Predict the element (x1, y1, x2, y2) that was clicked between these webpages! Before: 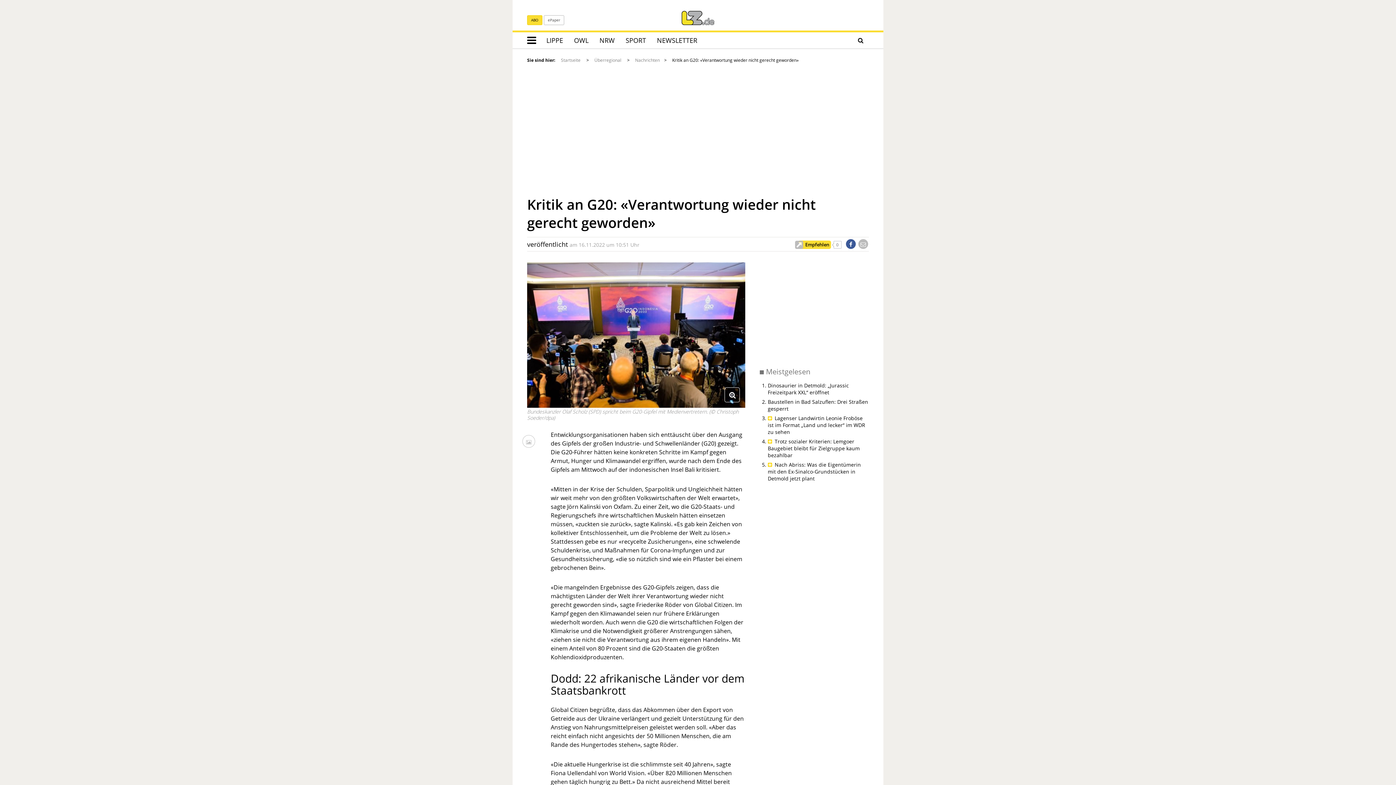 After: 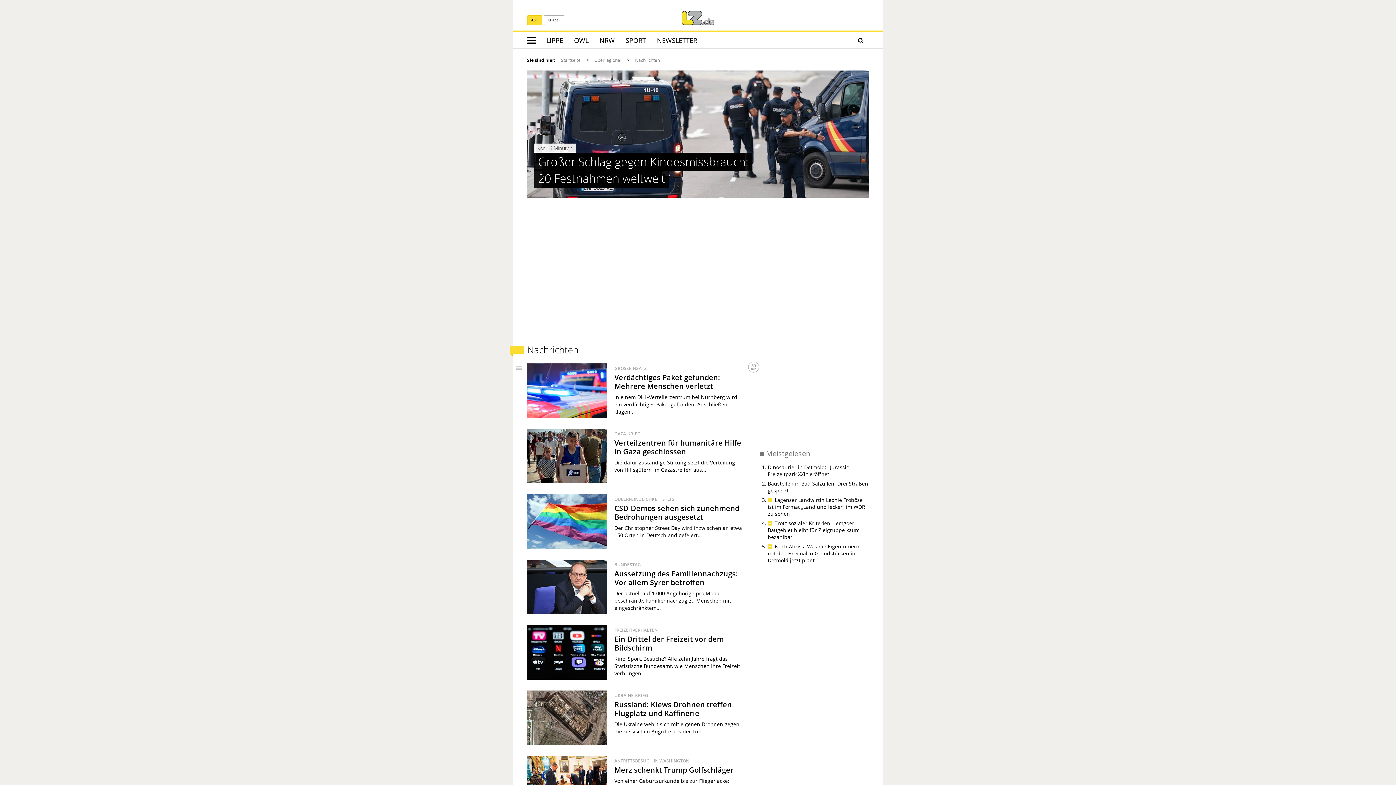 Action: bbox: (635, 57, 660, 63) label: Nachrichten